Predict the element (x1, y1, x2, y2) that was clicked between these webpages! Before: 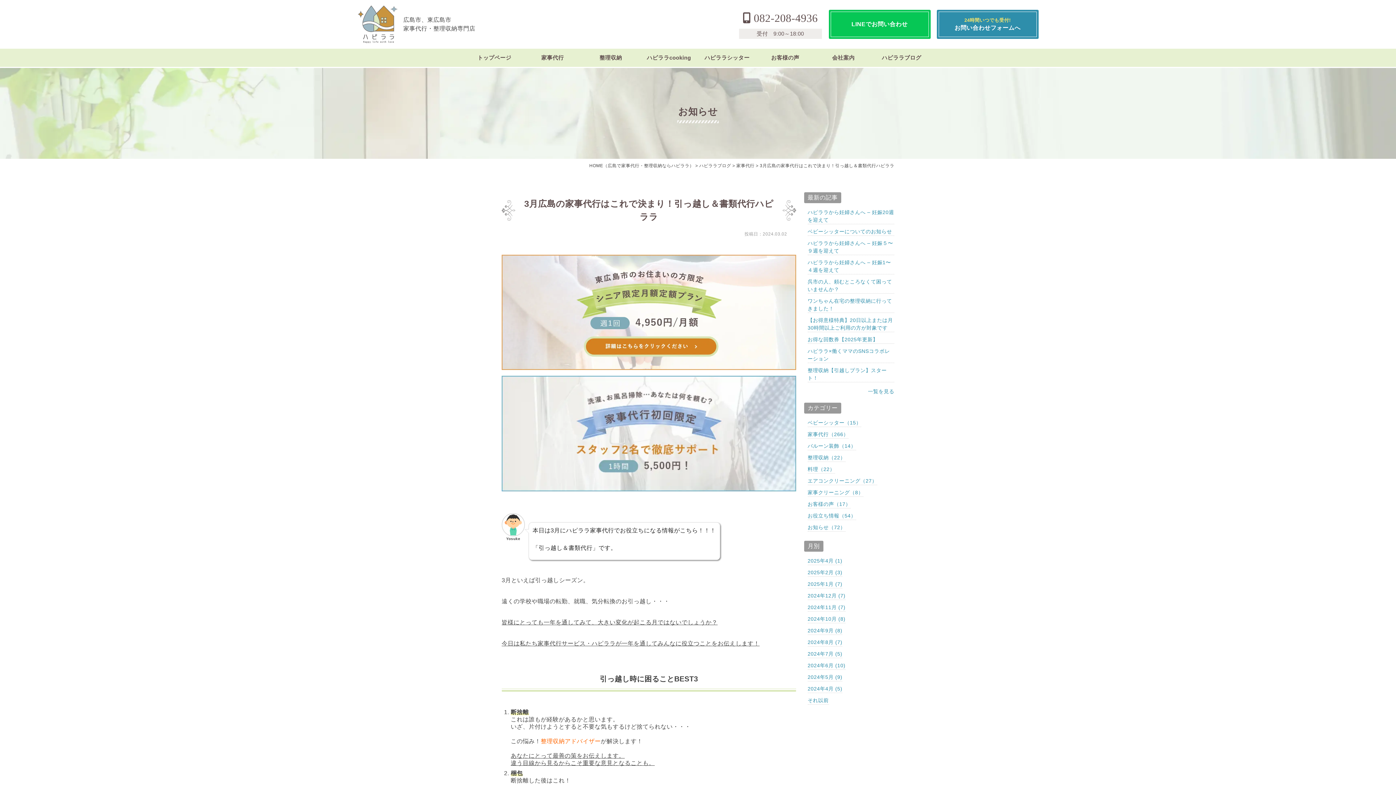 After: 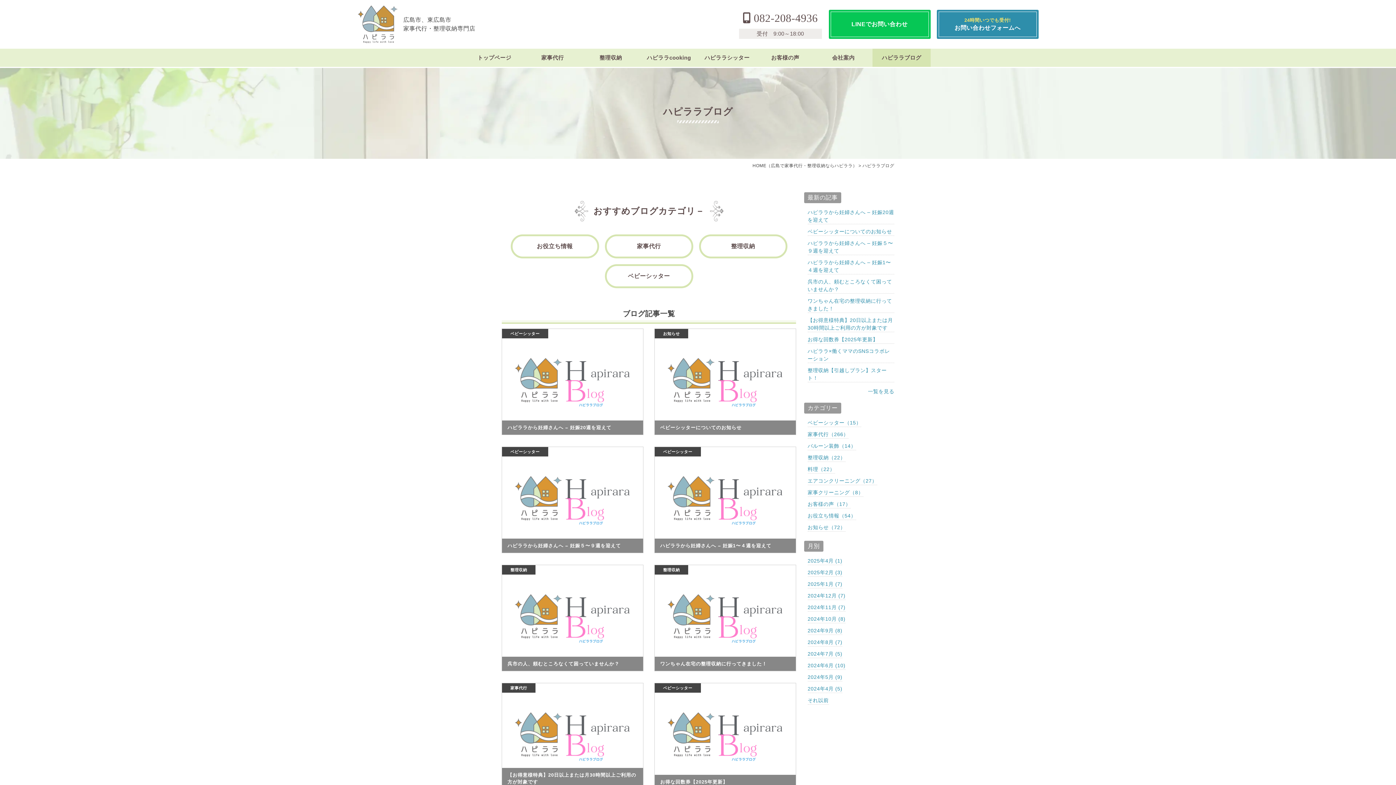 Action: bbox: (804, 388, 894, 395) label: 一覧を見る